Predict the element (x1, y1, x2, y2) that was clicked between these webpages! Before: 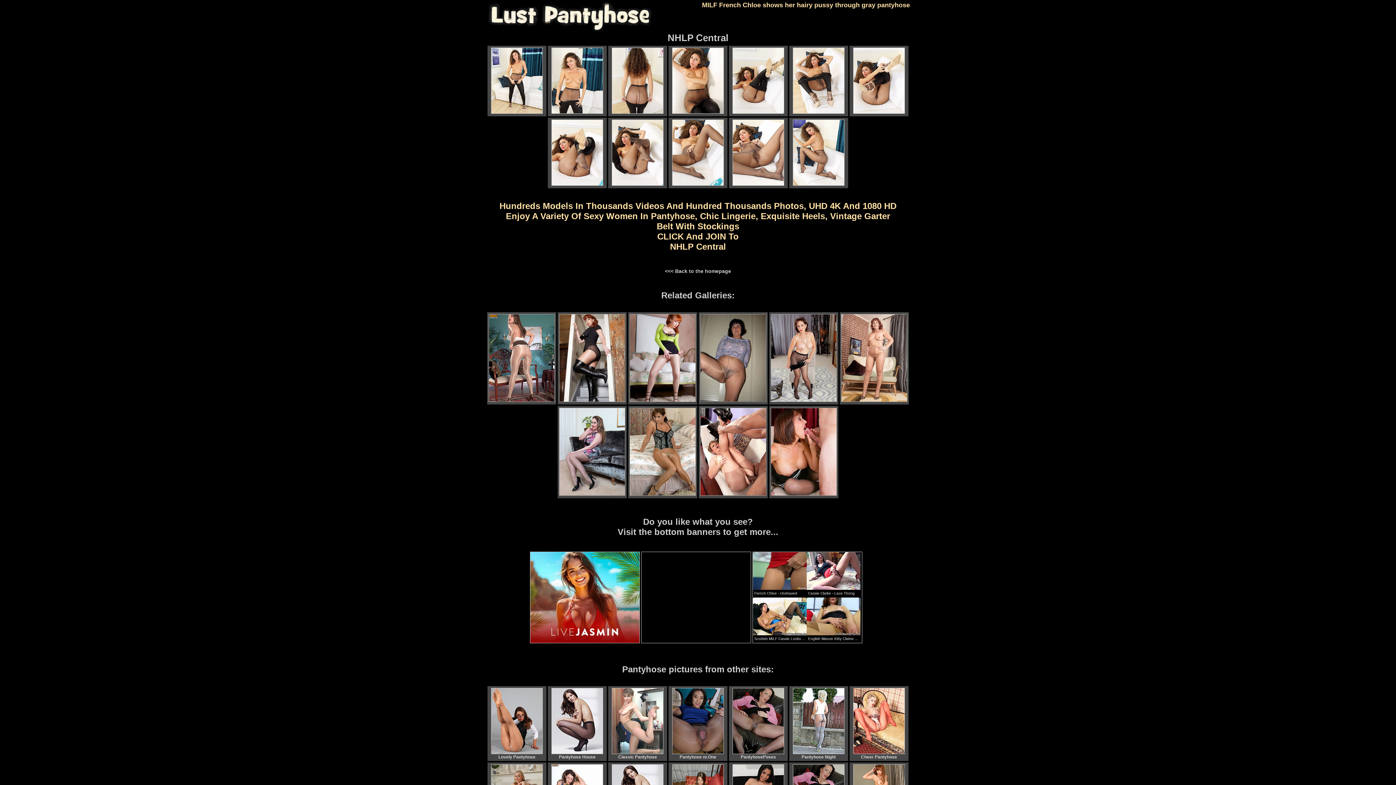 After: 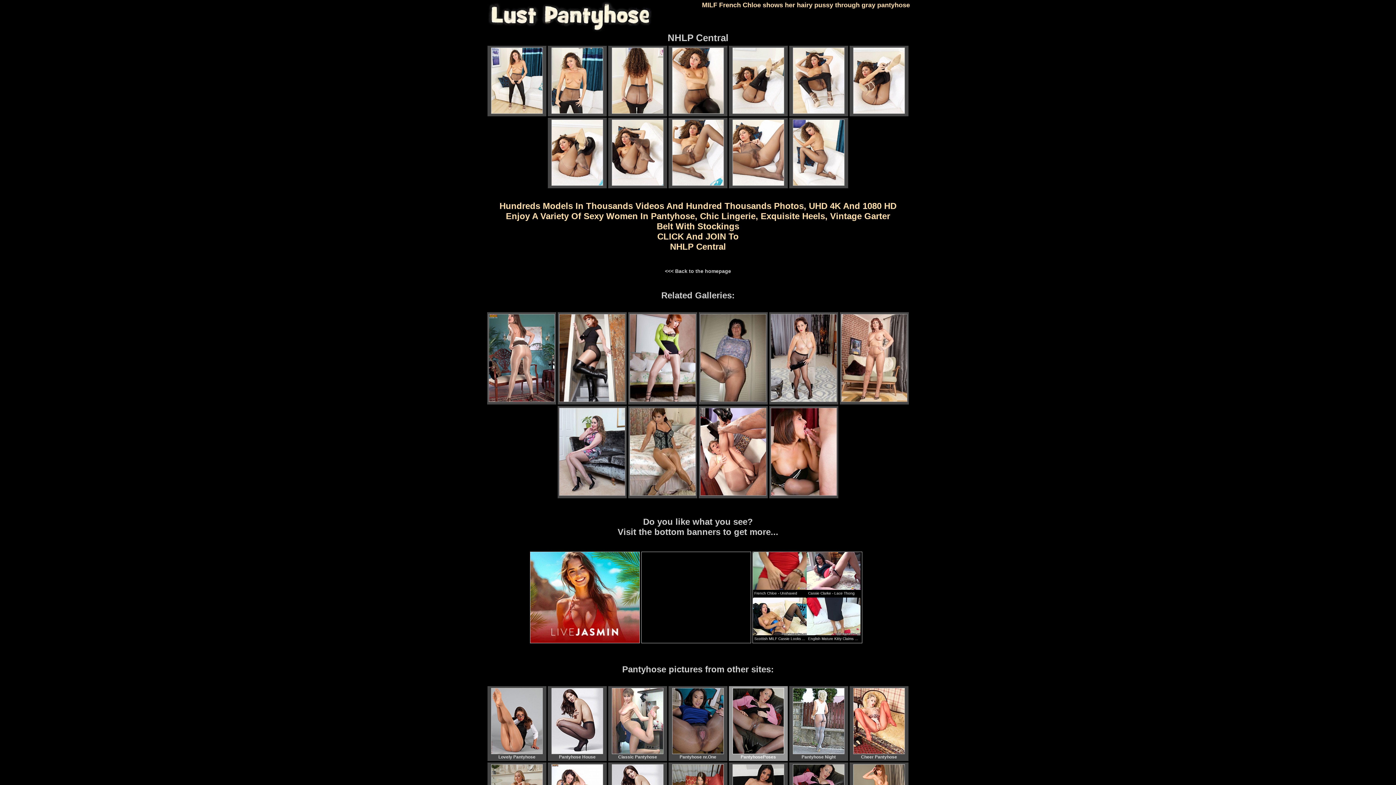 Action: label: 
PantyhosePoses bbox: (729, 686, 788, 761)